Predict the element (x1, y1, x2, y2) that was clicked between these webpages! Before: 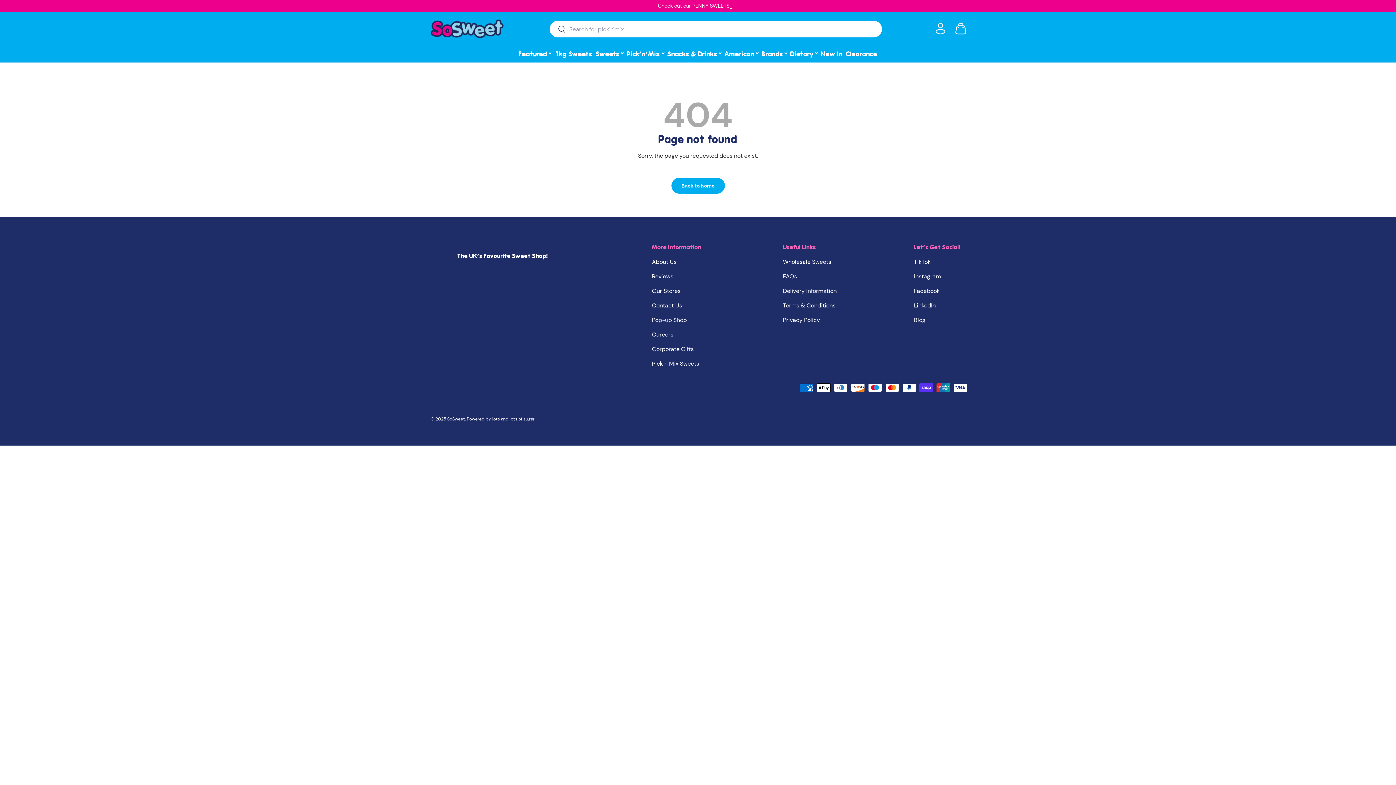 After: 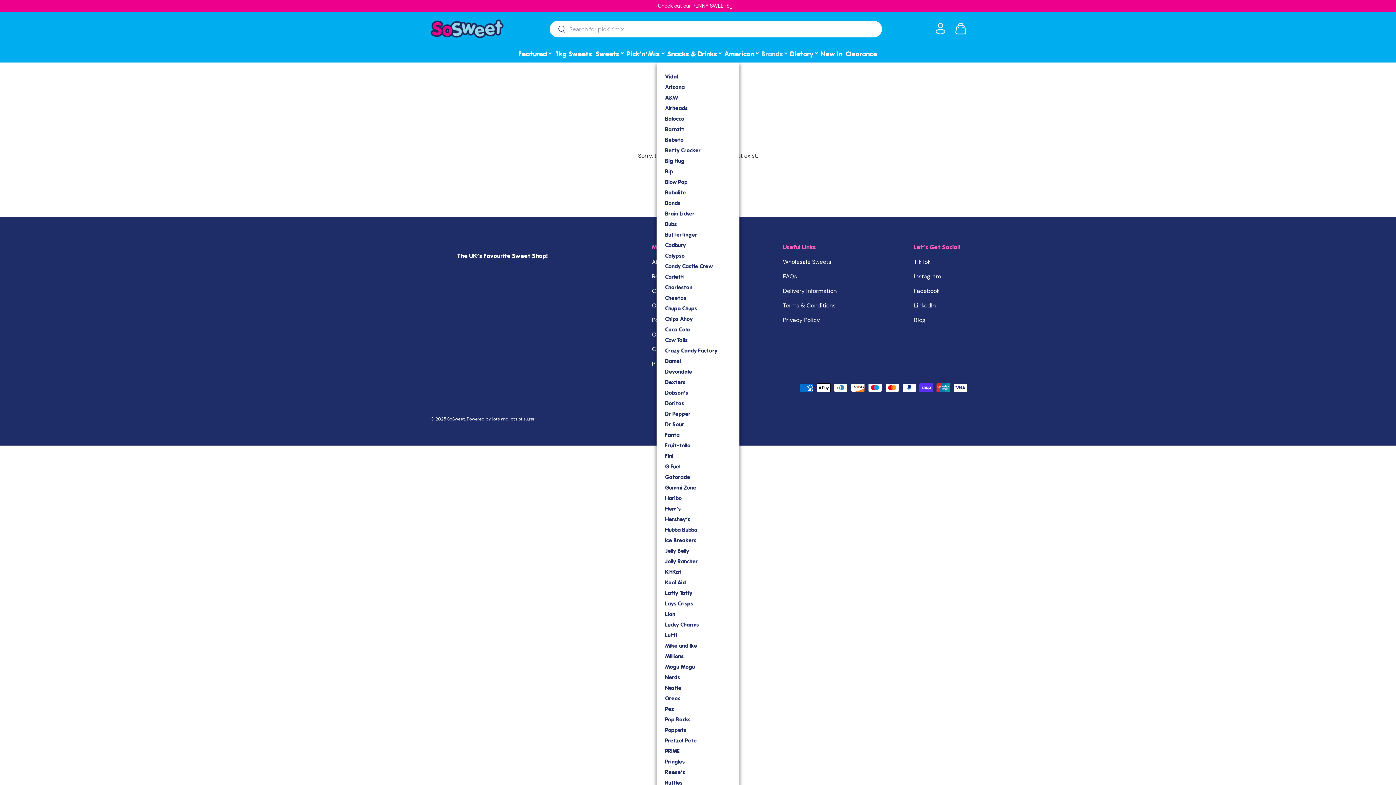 Action: label: Brands
⌄ bbox: (760, 44, 788, 63)